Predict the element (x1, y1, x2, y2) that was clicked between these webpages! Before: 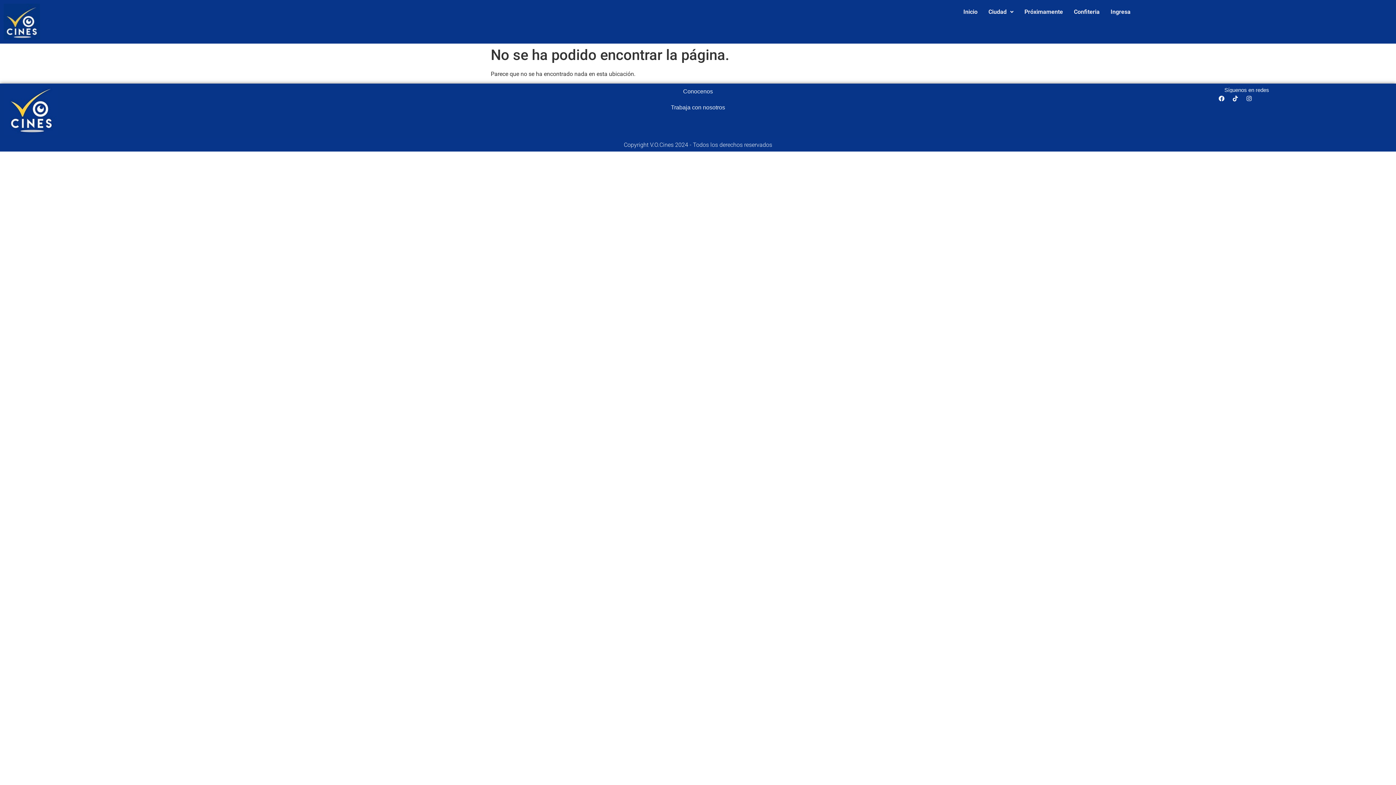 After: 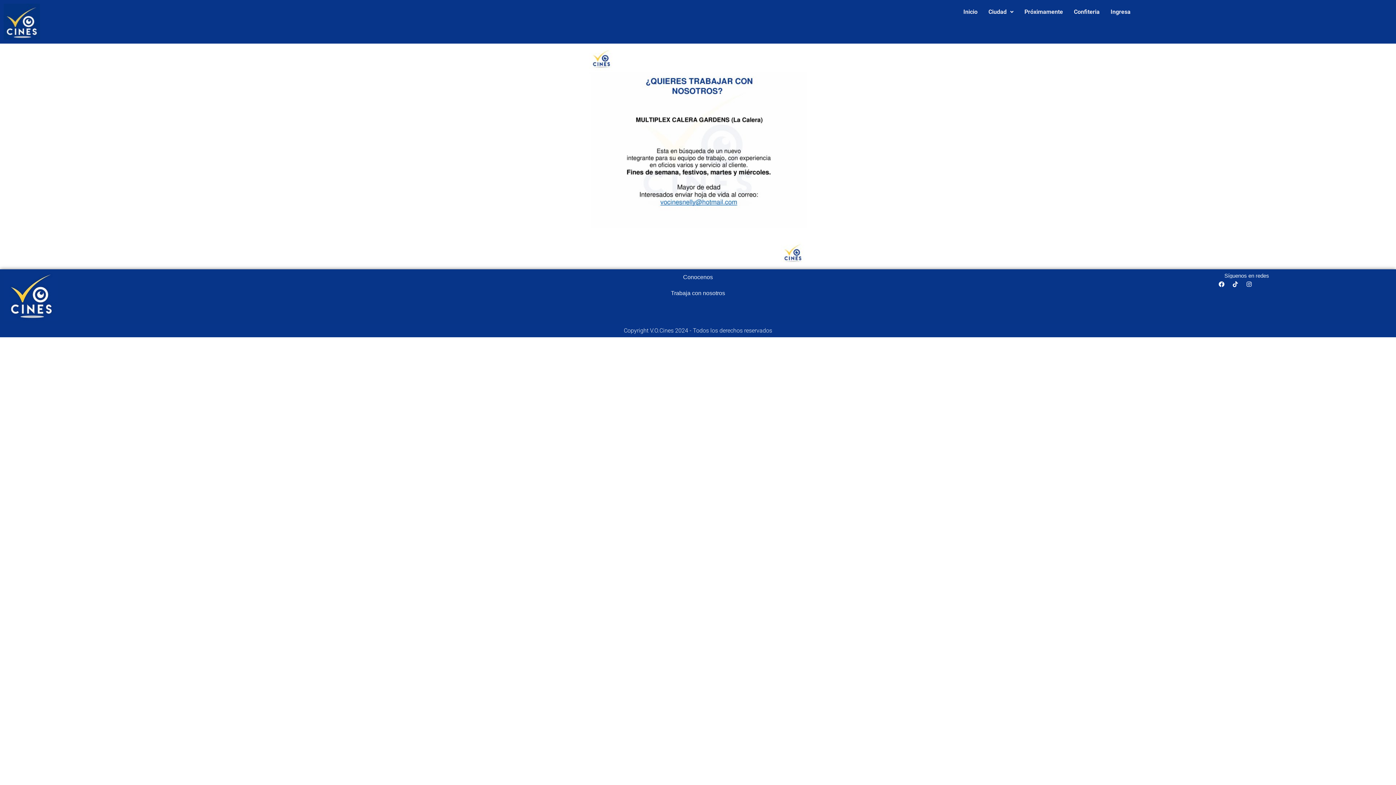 Action: label: Trabaja con nosotros bbox: (469, 103, 927, 112)